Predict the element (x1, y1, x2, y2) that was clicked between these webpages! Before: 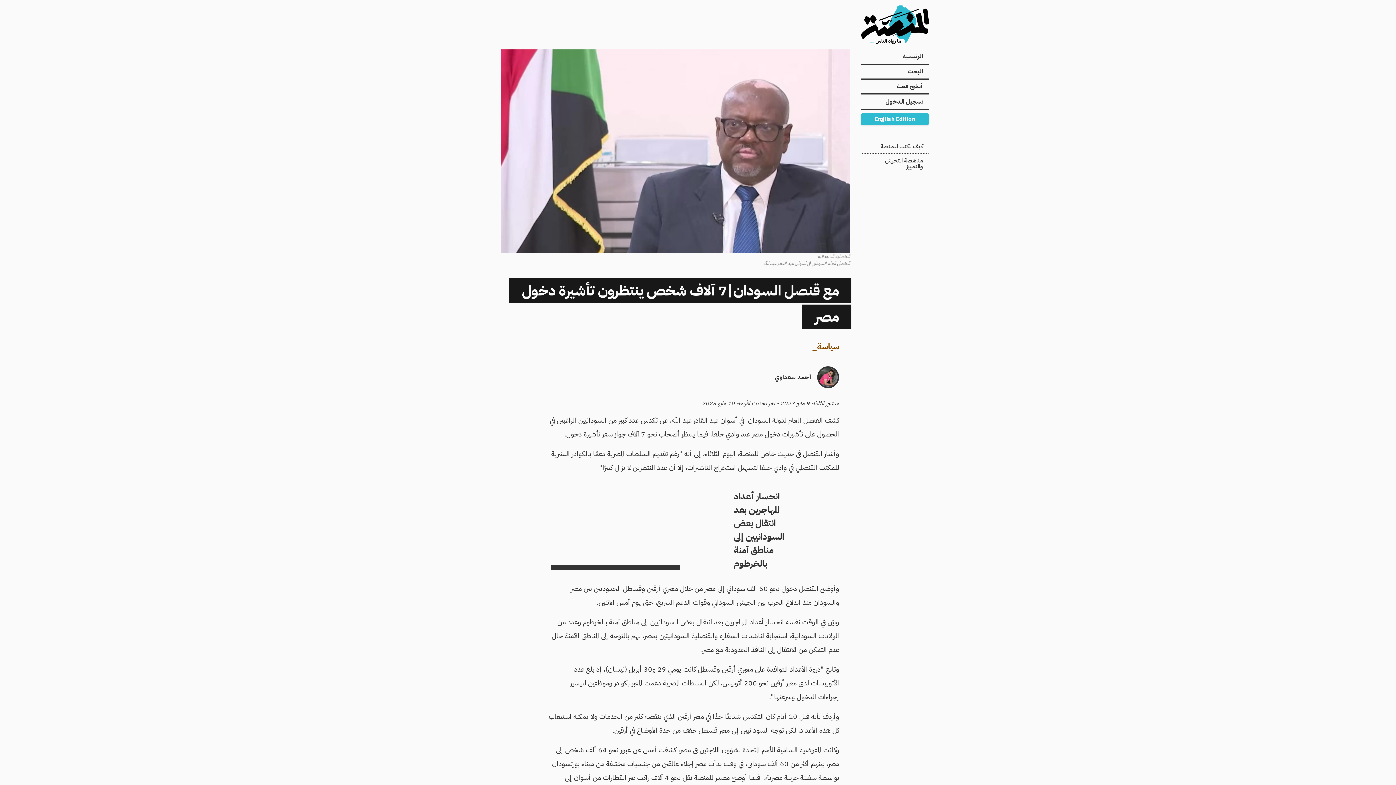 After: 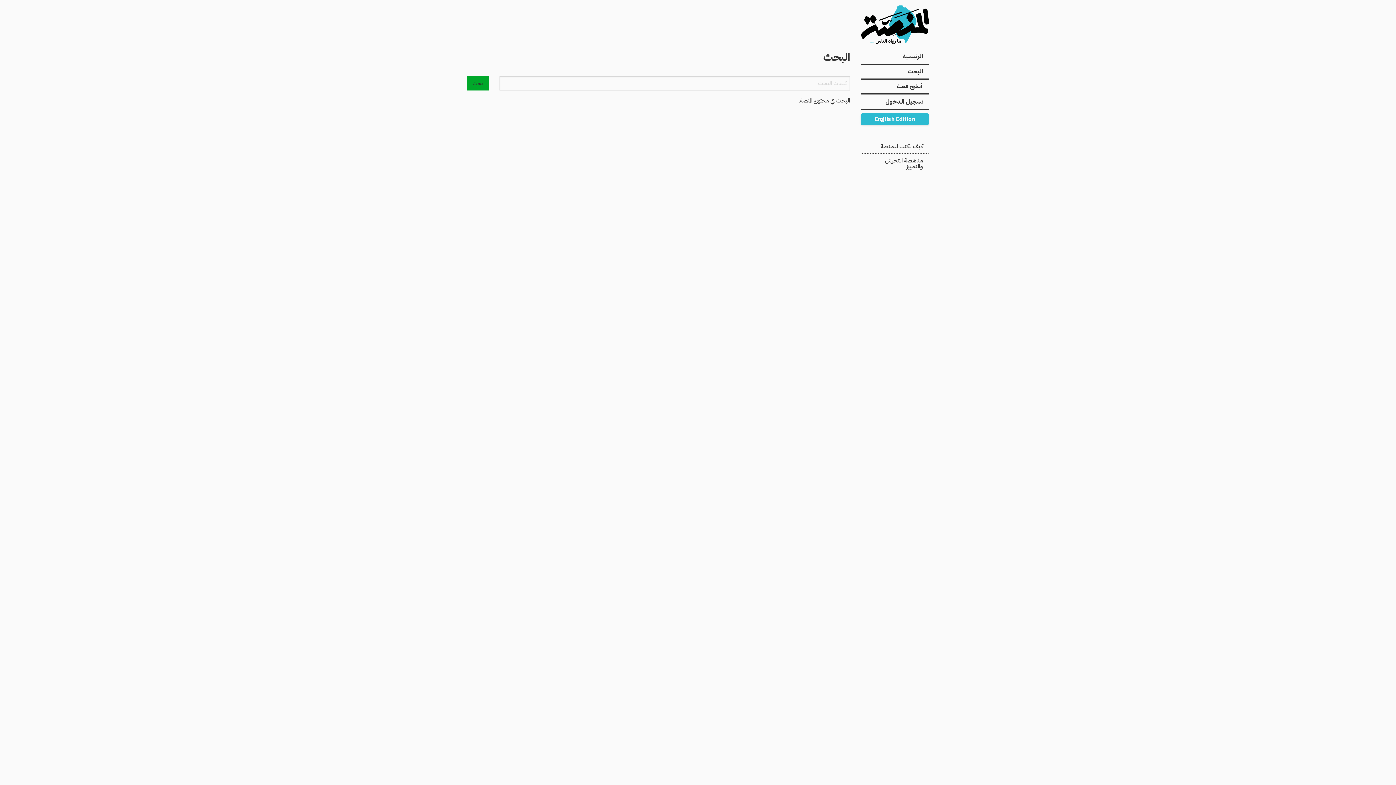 Action: bbox: (861, 64, 929, 79) label: البحث